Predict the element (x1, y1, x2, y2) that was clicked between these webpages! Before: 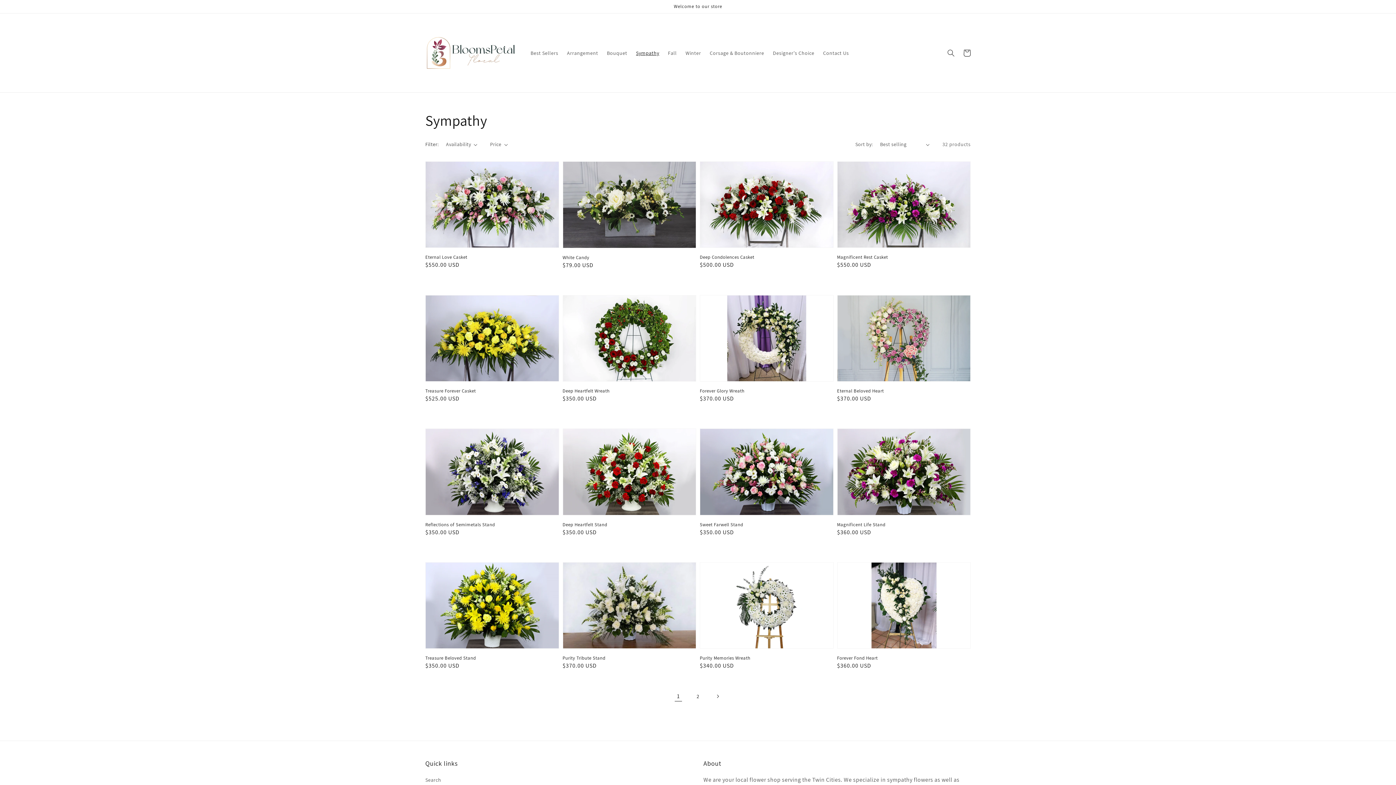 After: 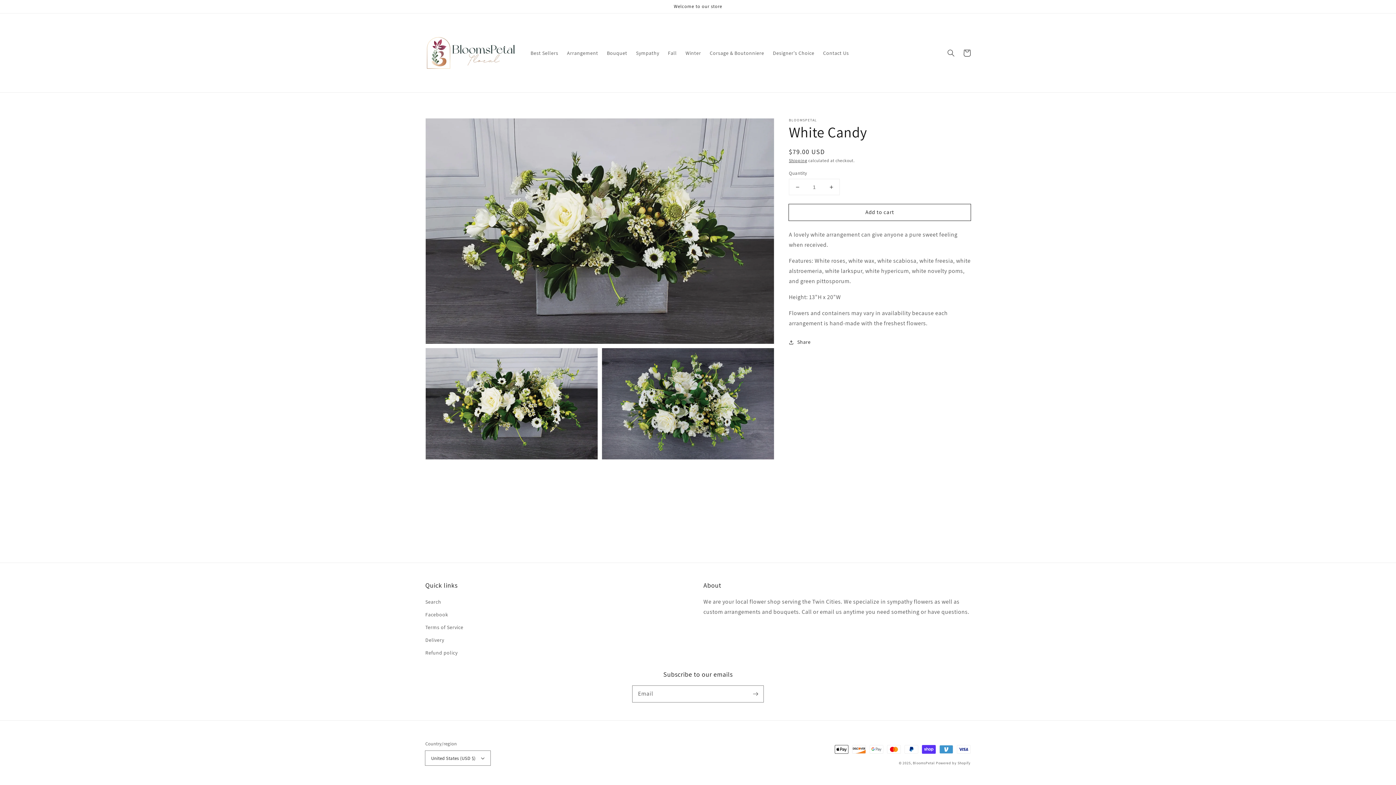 Action: label: White Candy bbox: (562, 254, 692, 260)